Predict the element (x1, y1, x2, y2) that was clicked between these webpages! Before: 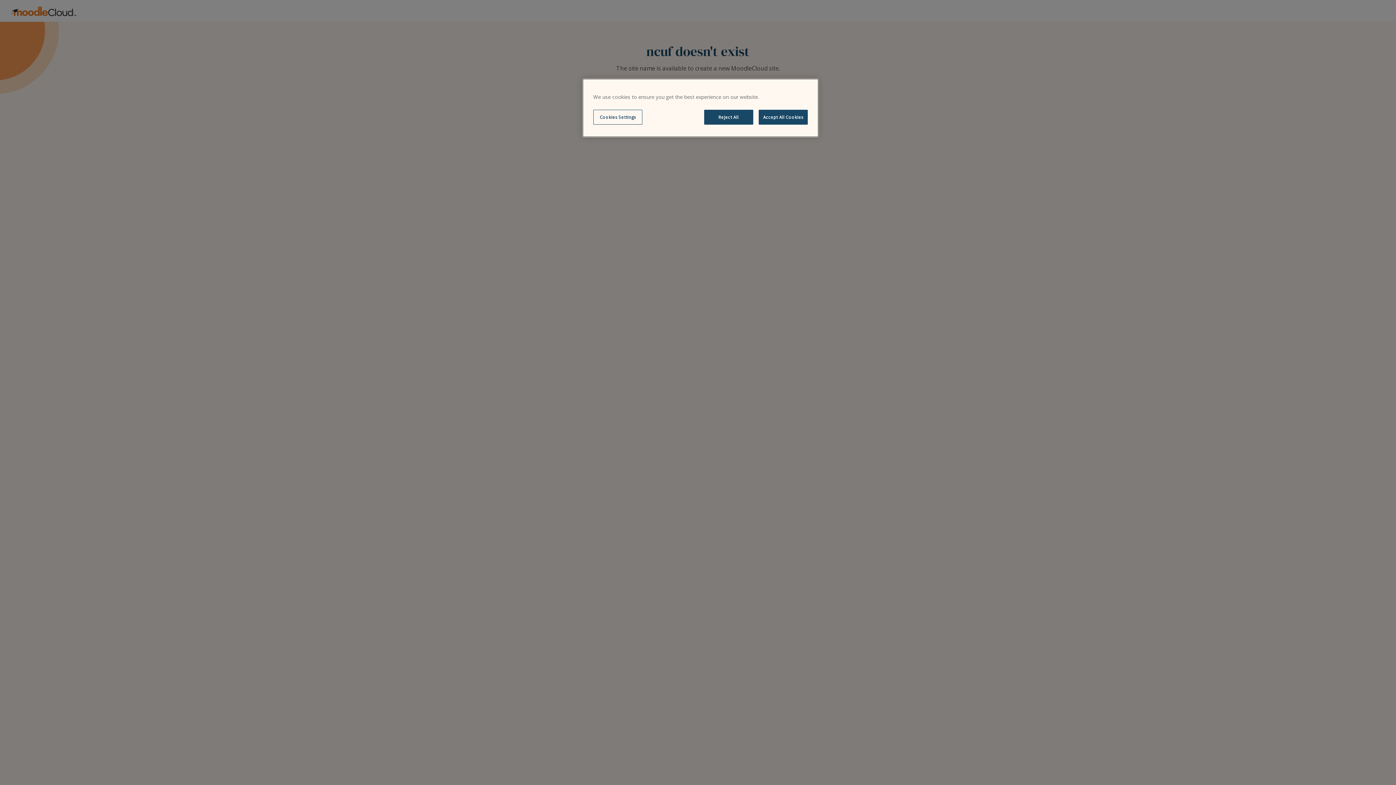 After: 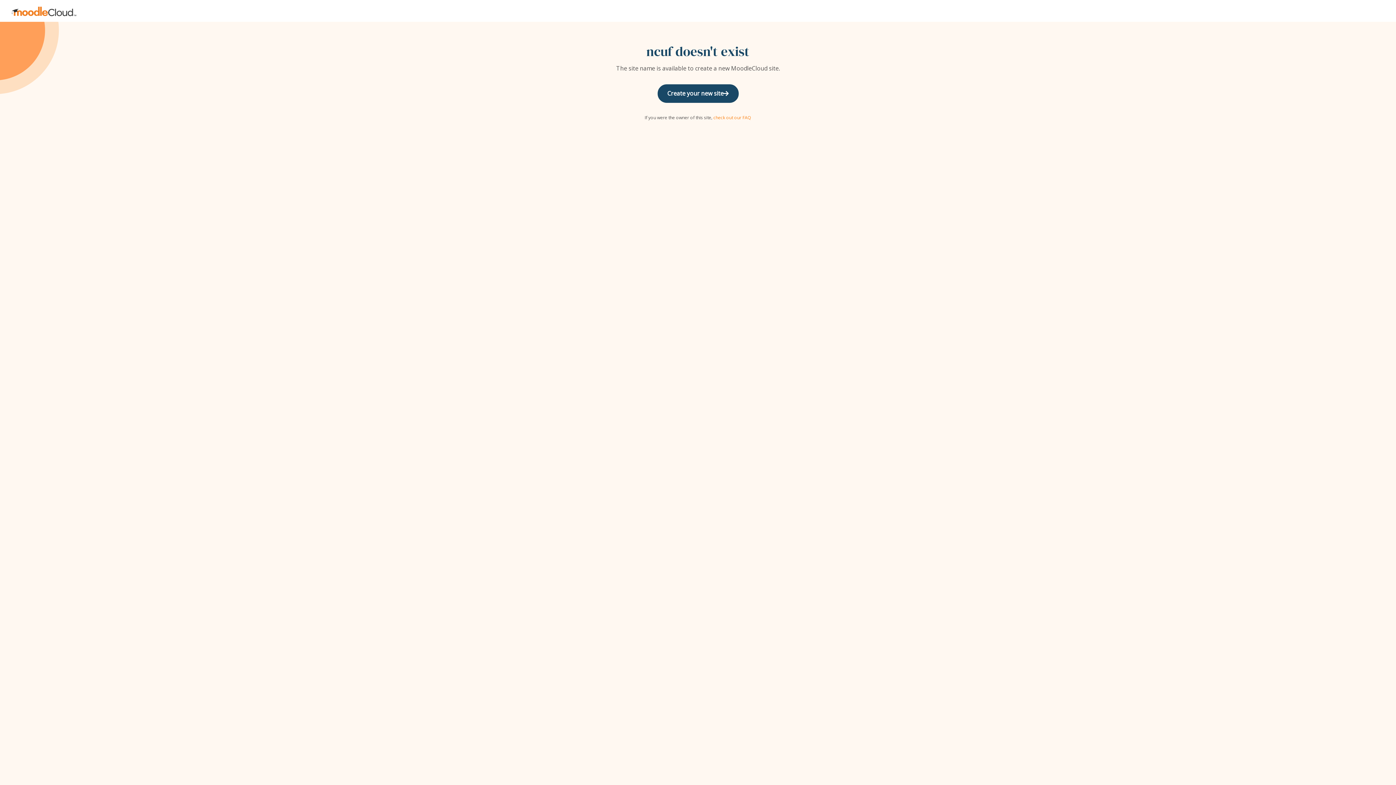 Action: label: Reject All bbox: (704, 109, 753, 124)